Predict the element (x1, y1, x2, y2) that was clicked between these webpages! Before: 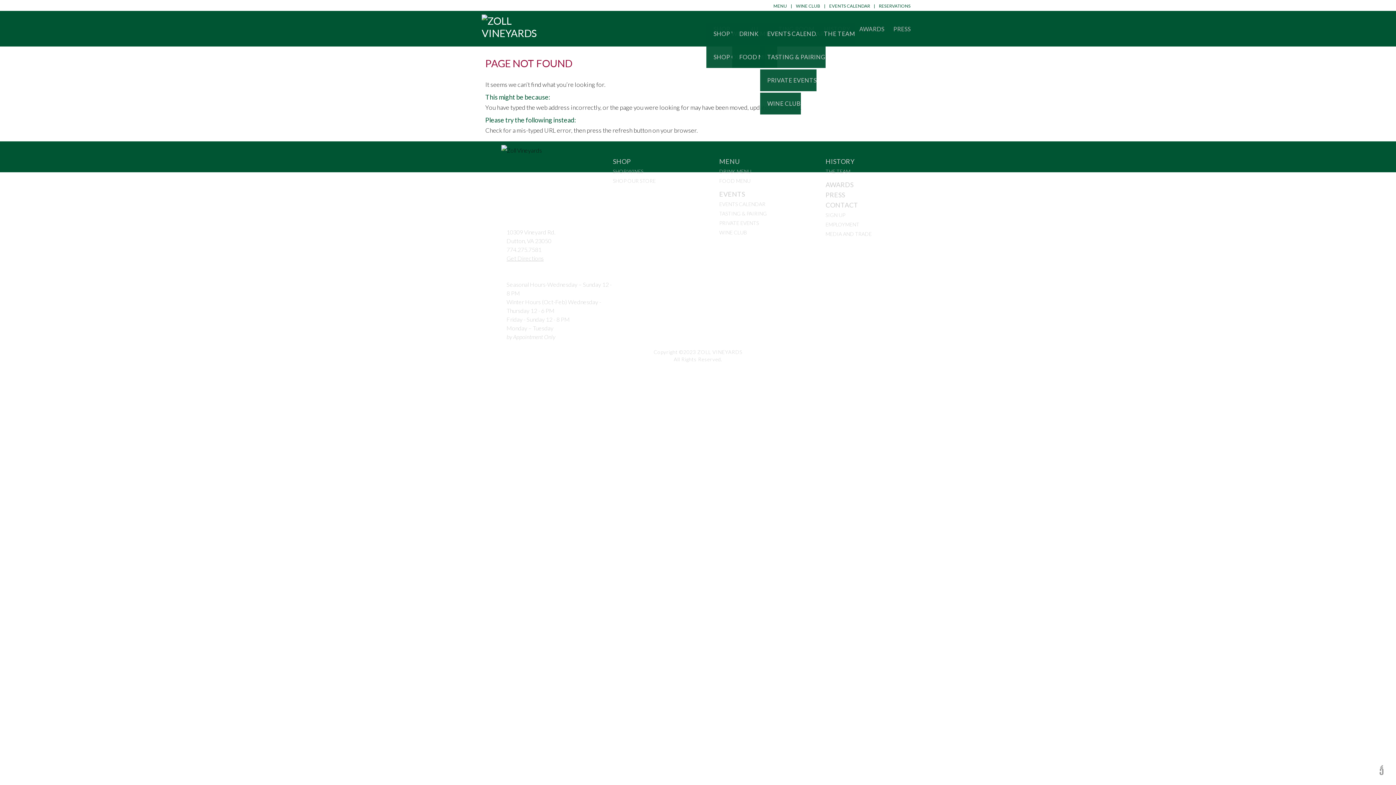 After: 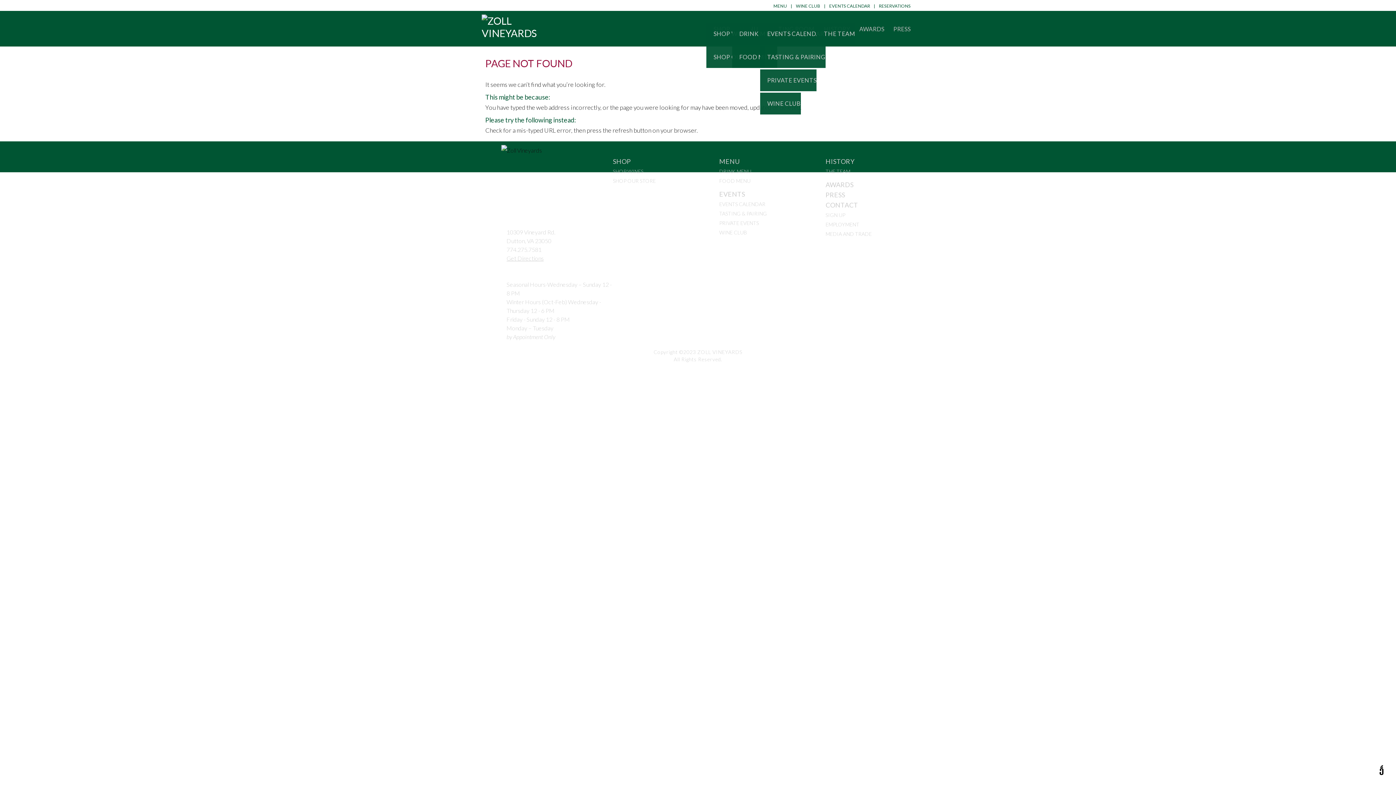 Action: bbox: (1374, 763, 1389, 778)